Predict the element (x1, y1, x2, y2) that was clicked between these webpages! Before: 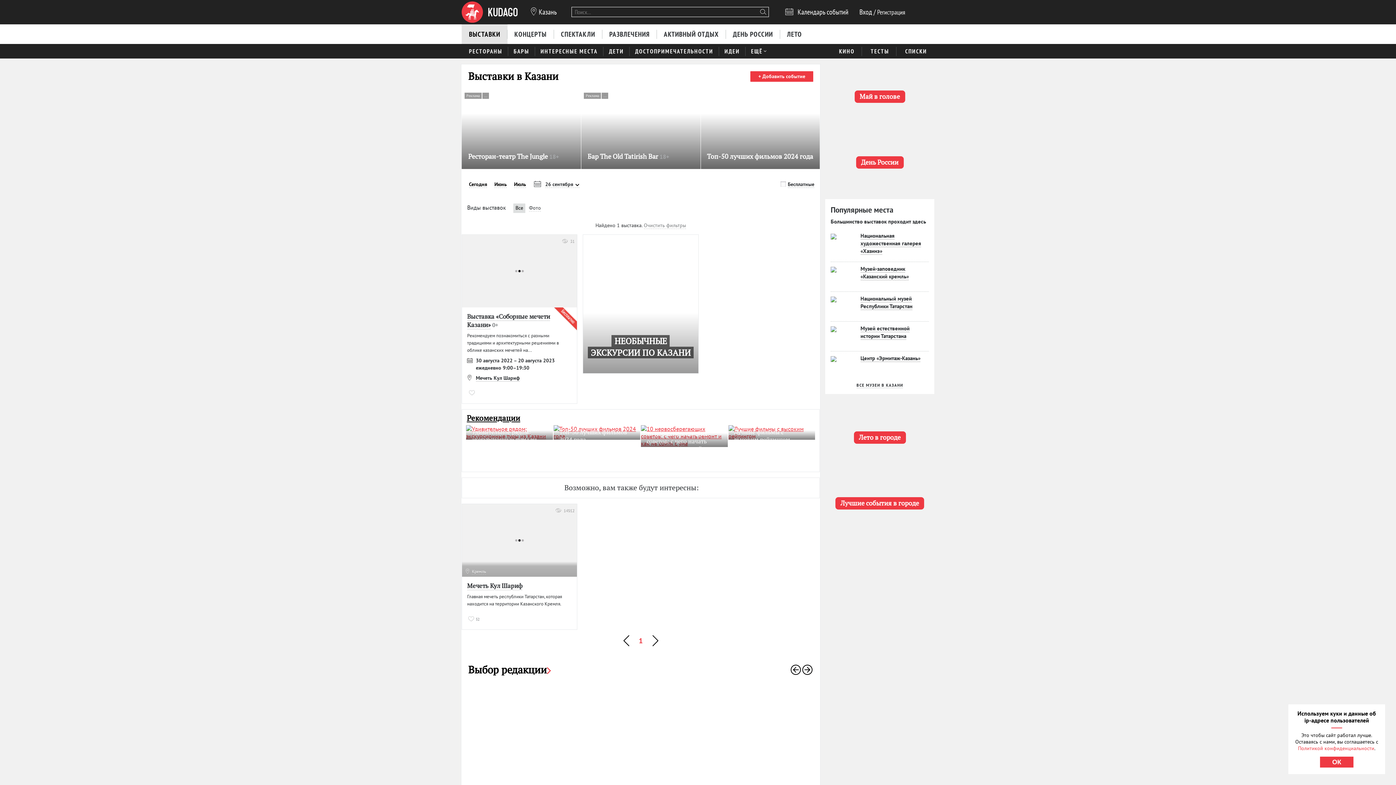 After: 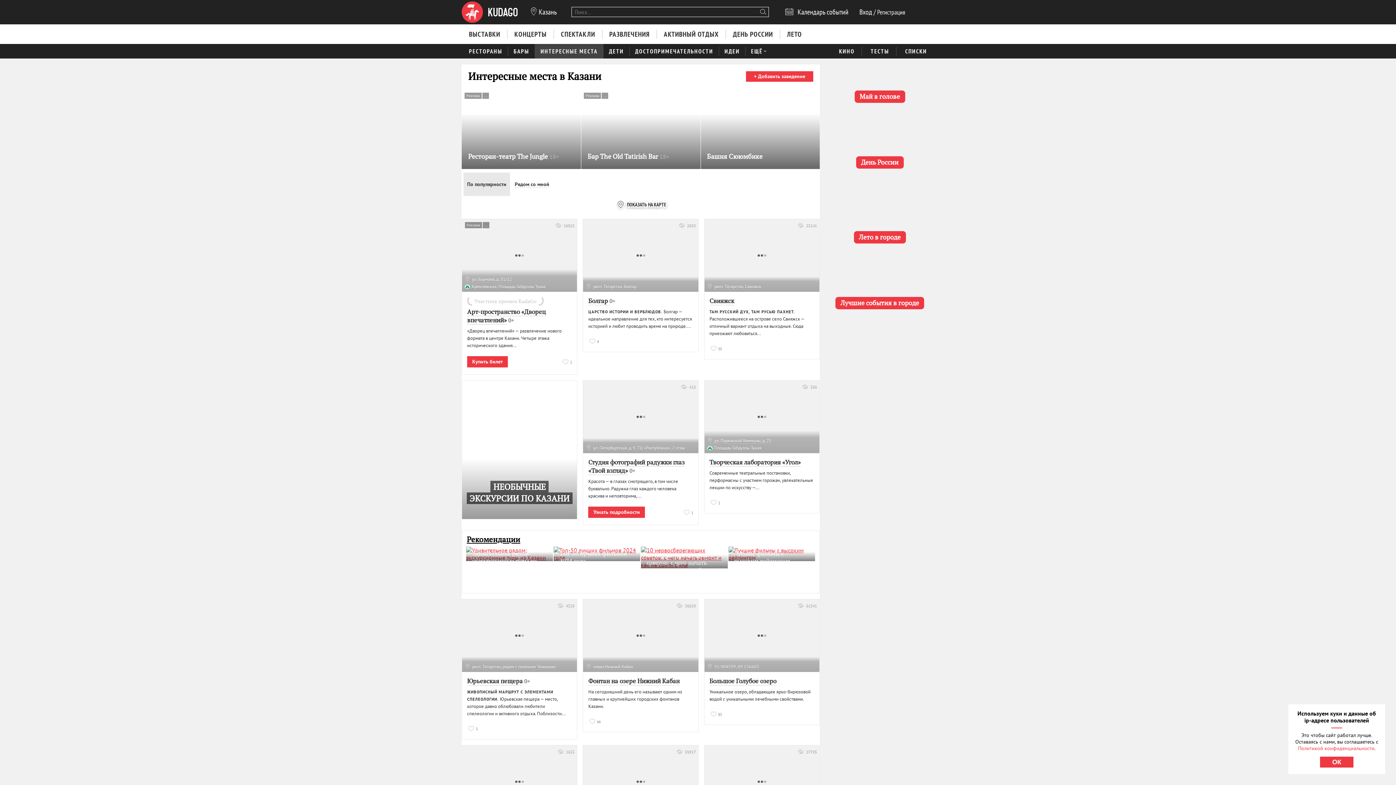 Action: bbox: (534, 43, 603, 58) label: ИНТЕРЕСНЫЕ МЕСТА